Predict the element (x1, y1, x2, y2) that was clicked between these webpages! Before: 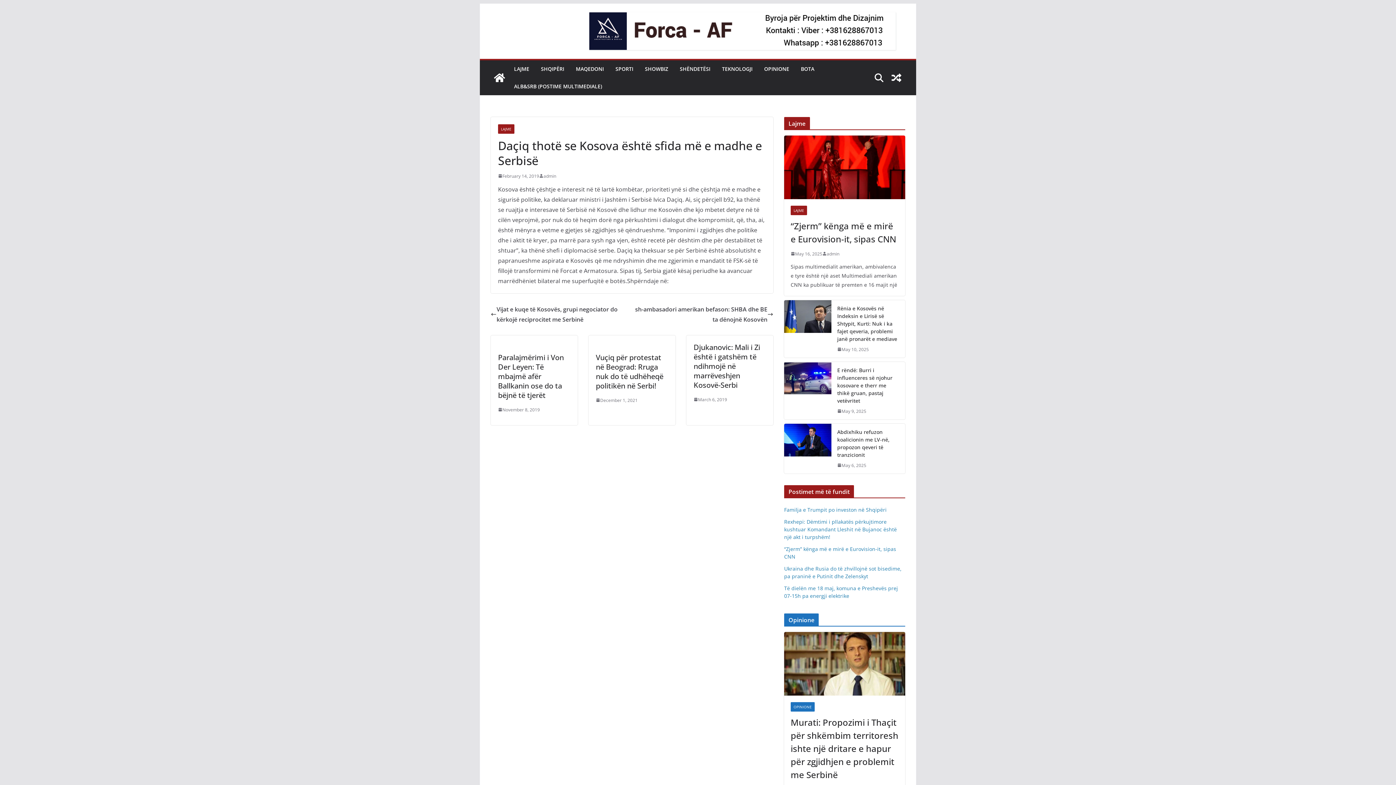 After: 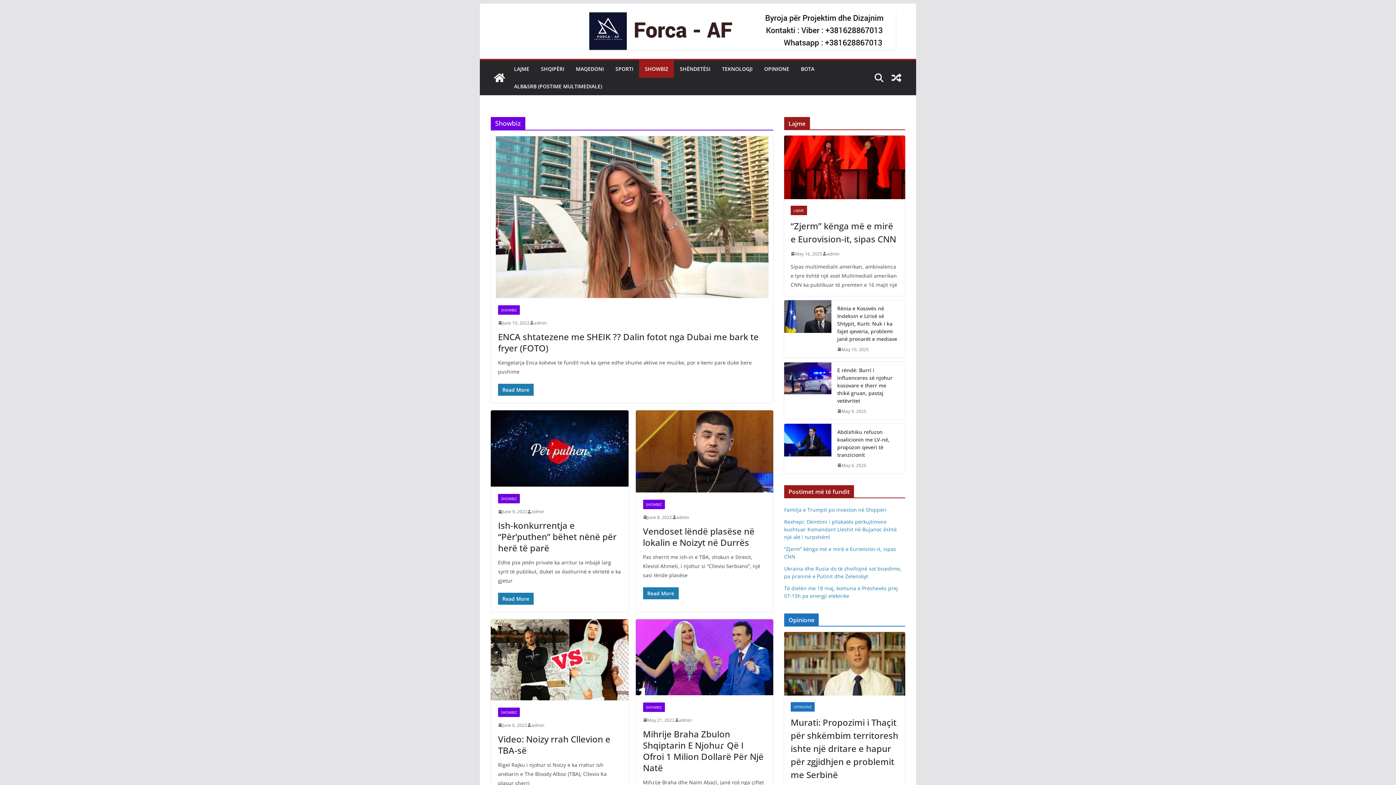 Action: bbox: (645, 63, 668, 74) label: SHOWBIZ